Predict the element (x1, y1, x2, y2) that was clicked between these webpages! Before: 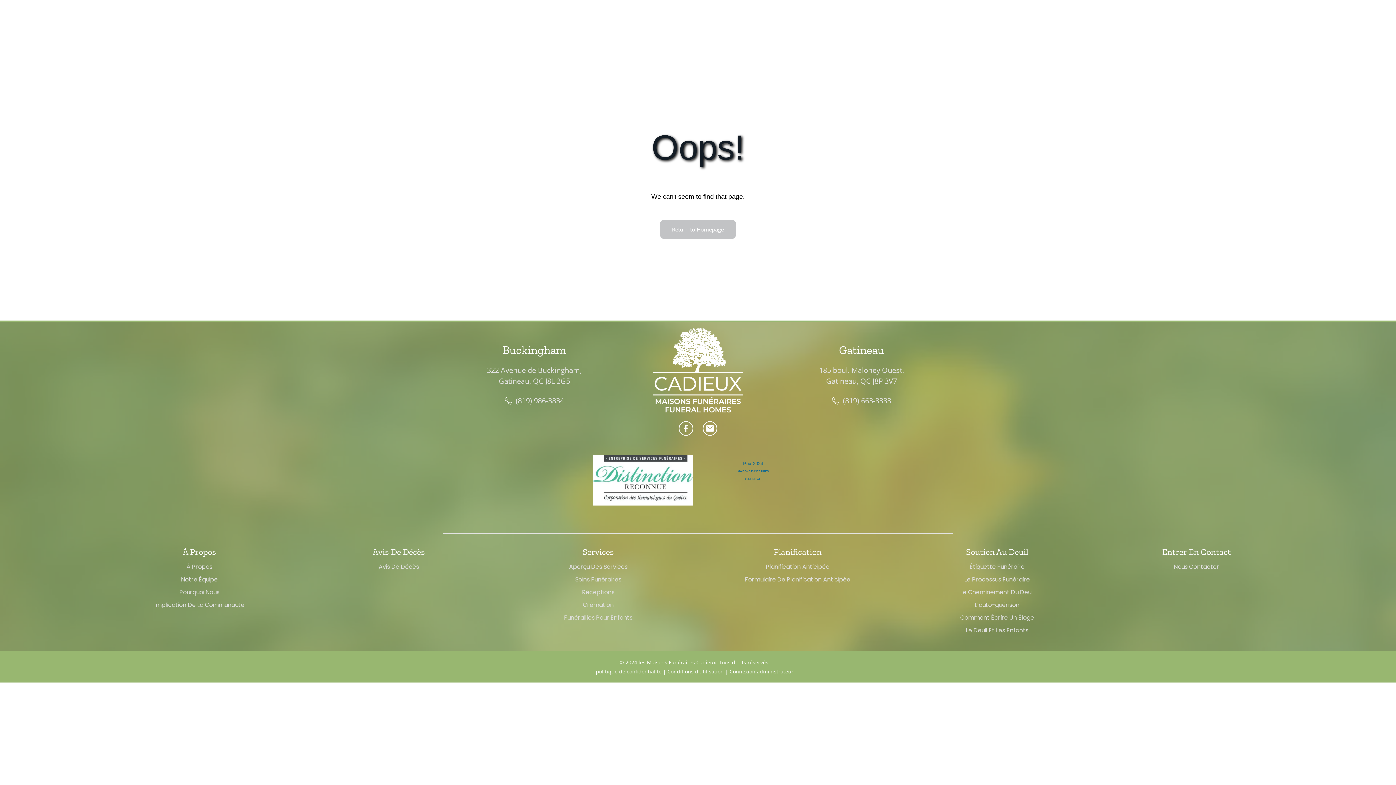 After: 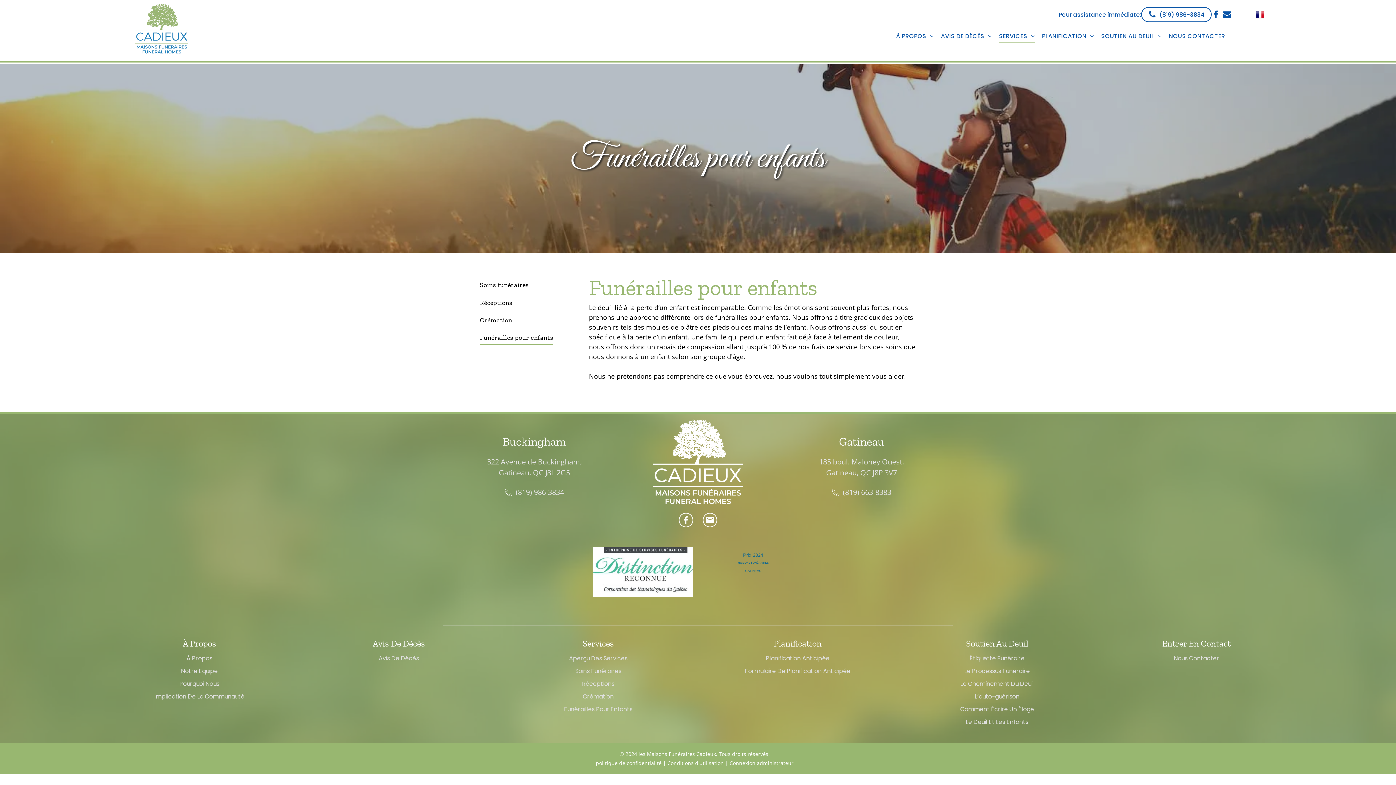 Action: bbox: (564, 613, 632, 622) label: Funérailles Pour Enfants